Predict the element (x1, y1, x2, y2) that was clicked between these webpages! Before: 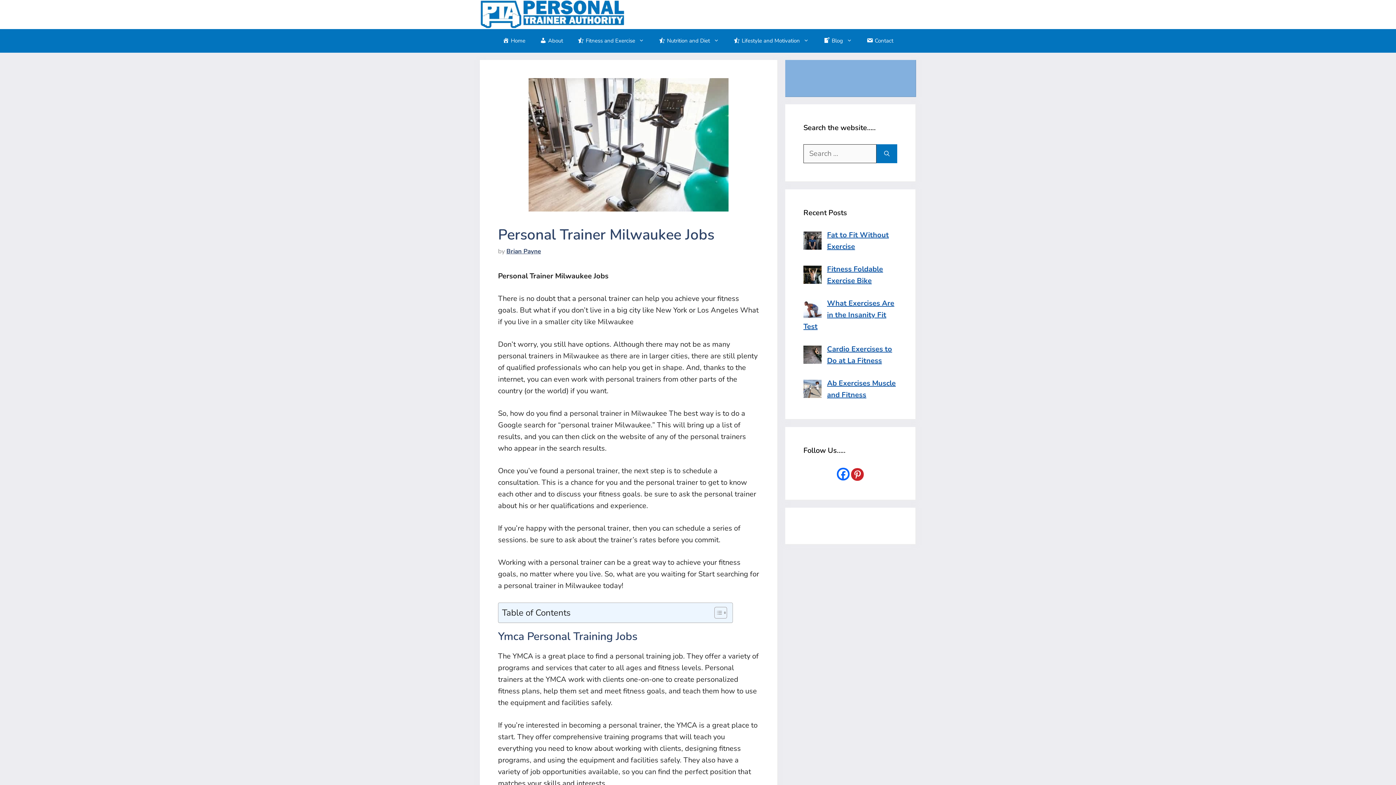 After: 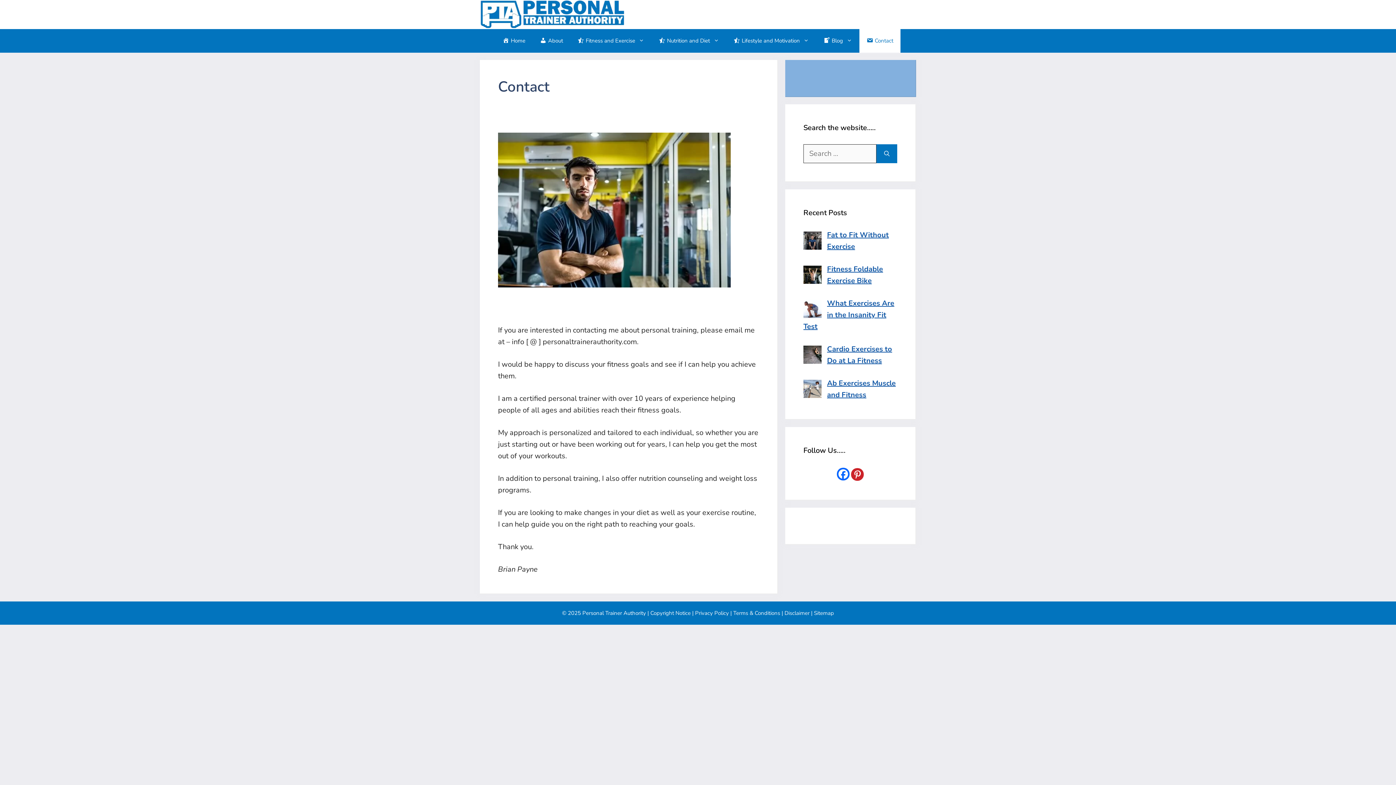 Action: label: Contact bbox: (859, 29, 900, 52)